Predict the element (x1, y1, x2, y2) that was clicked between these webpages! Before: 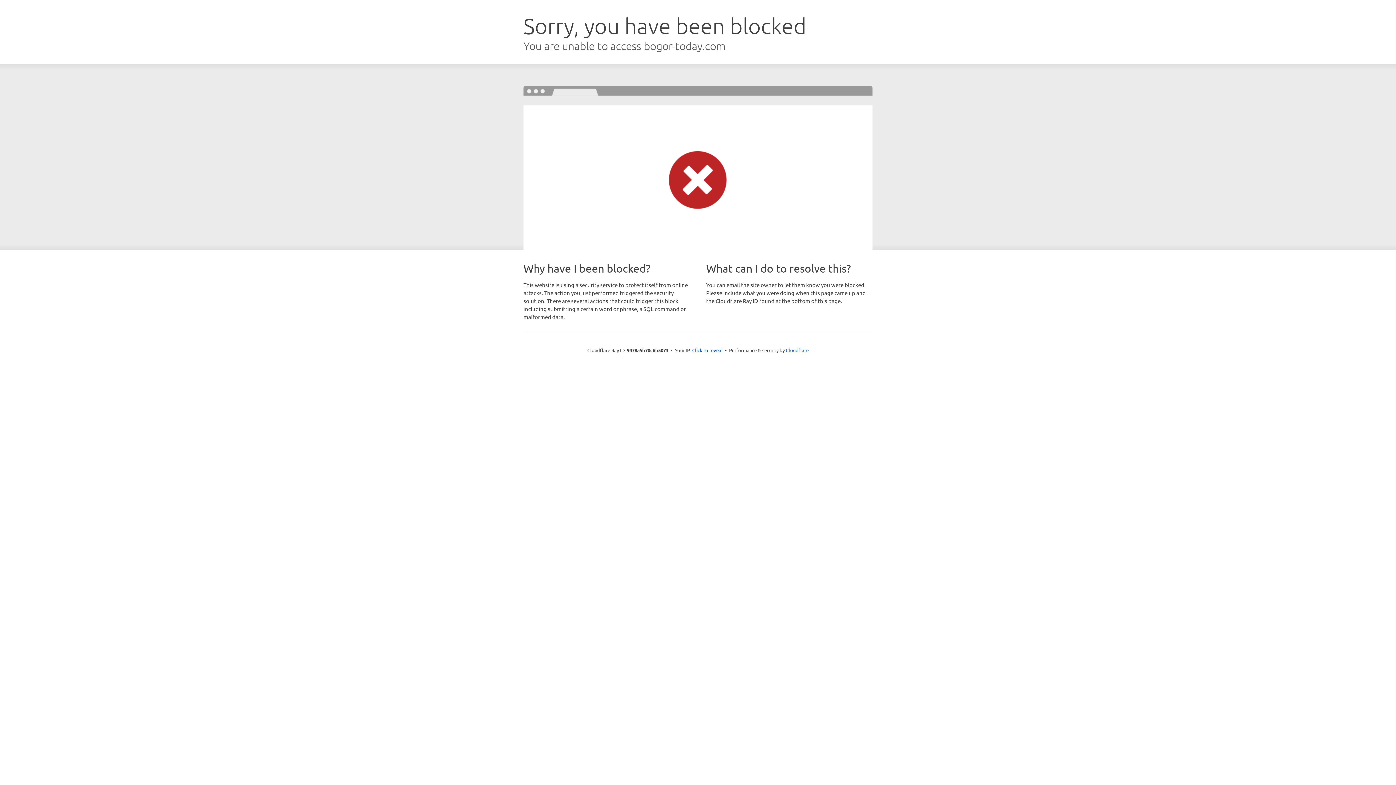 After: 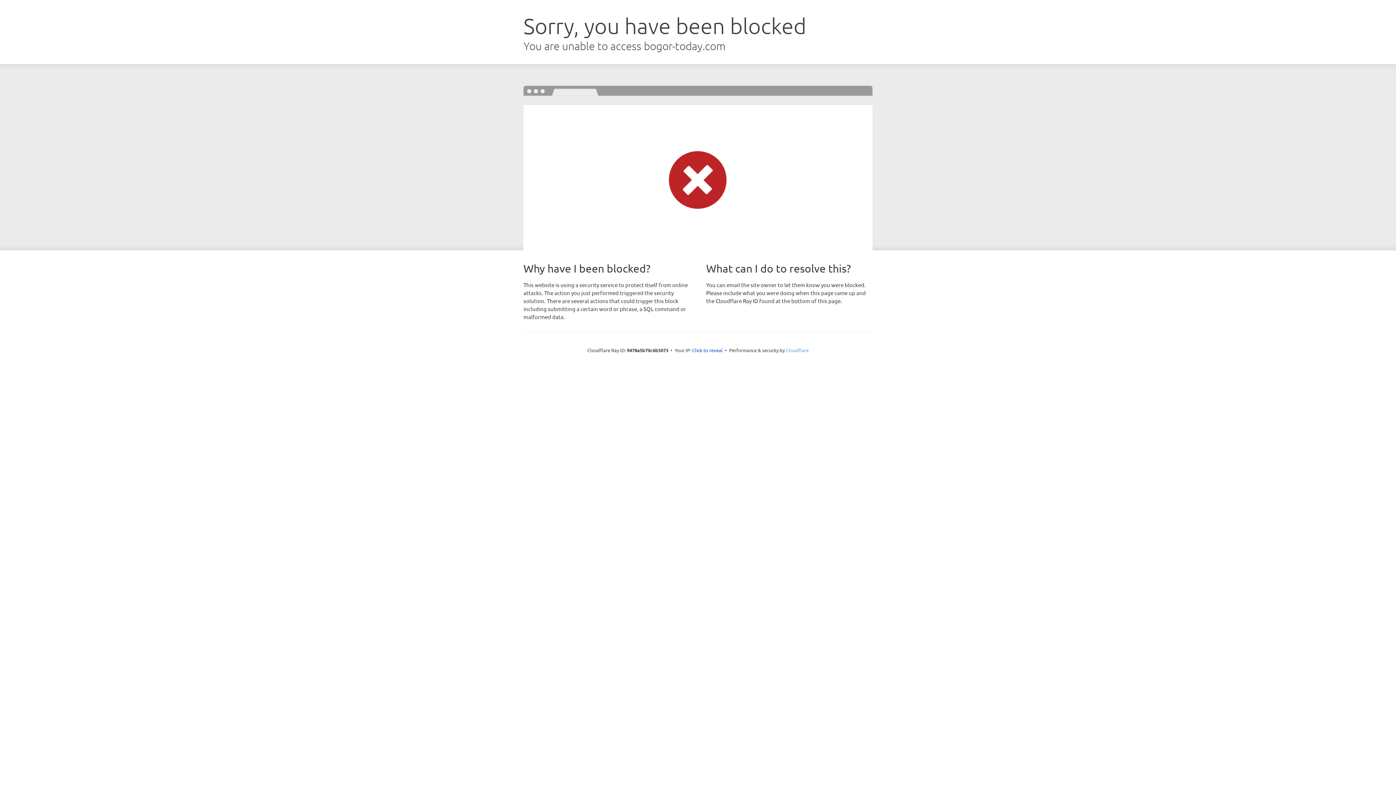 Action: label: Cloudflare bbox: (786, 347, 808, 353)